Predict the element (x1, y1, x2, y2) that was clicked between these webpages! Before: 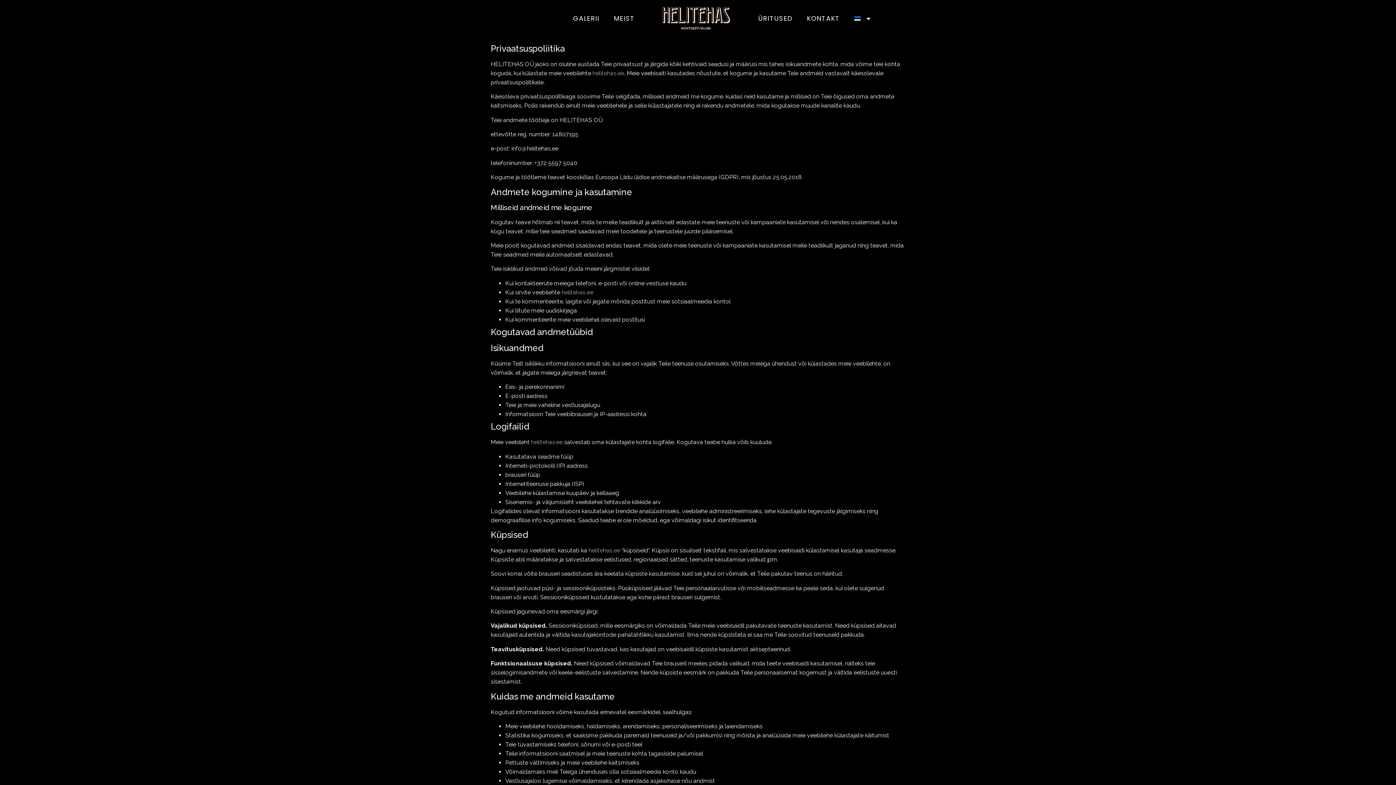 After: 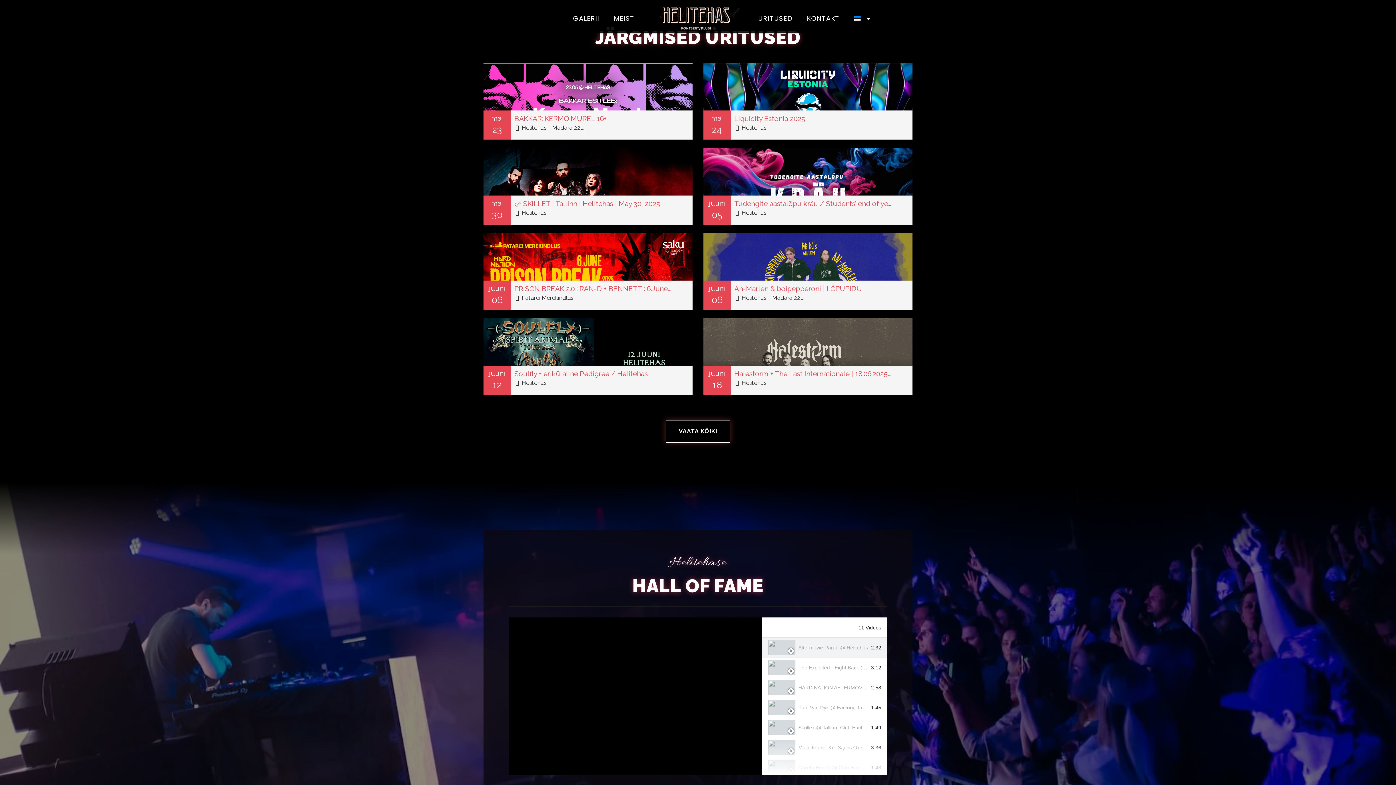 Action: bbox: (751, 10, 799, 26) label: ÜRITUSED